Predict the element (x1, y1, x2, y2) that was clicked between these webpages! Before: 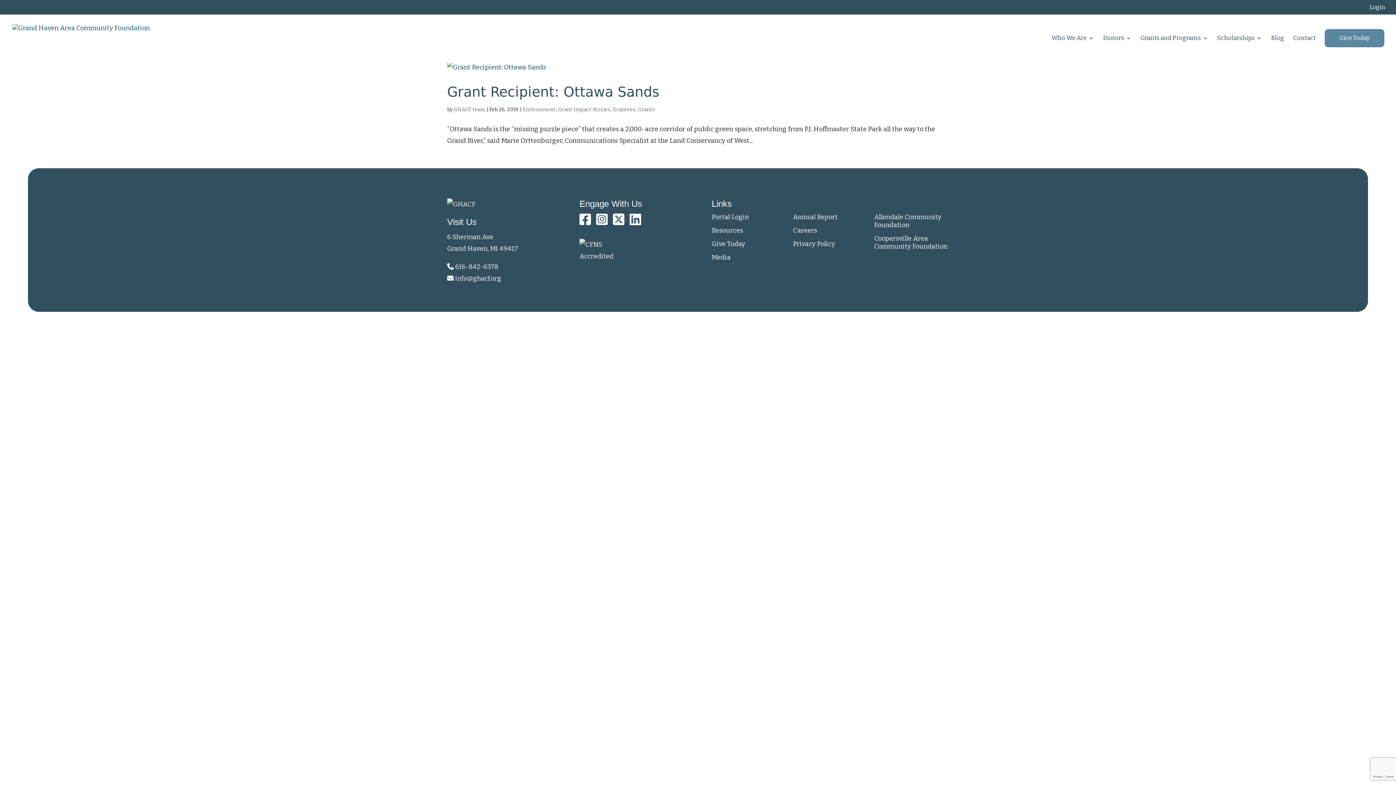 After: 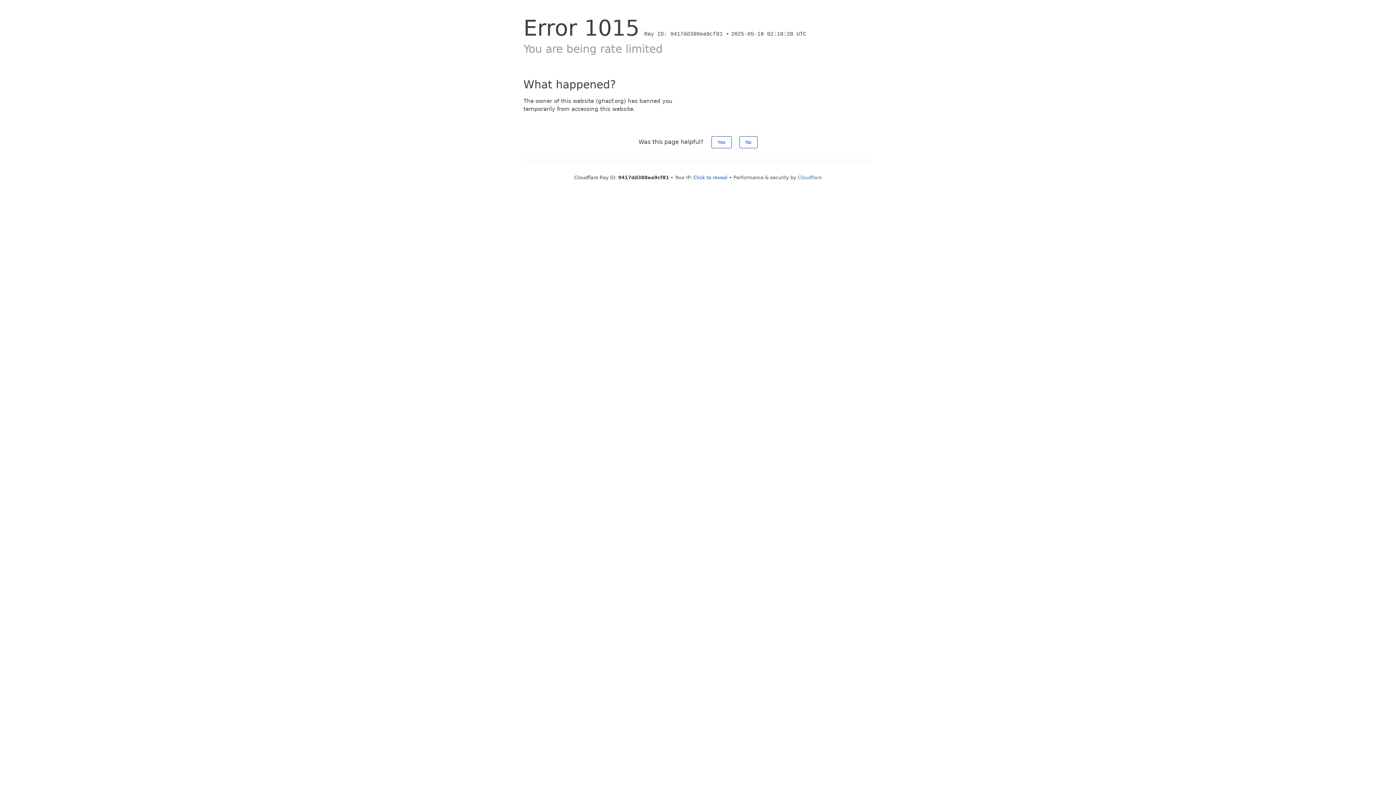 Action: bbox: (1339, 34, 1370, 64) label: Give Today